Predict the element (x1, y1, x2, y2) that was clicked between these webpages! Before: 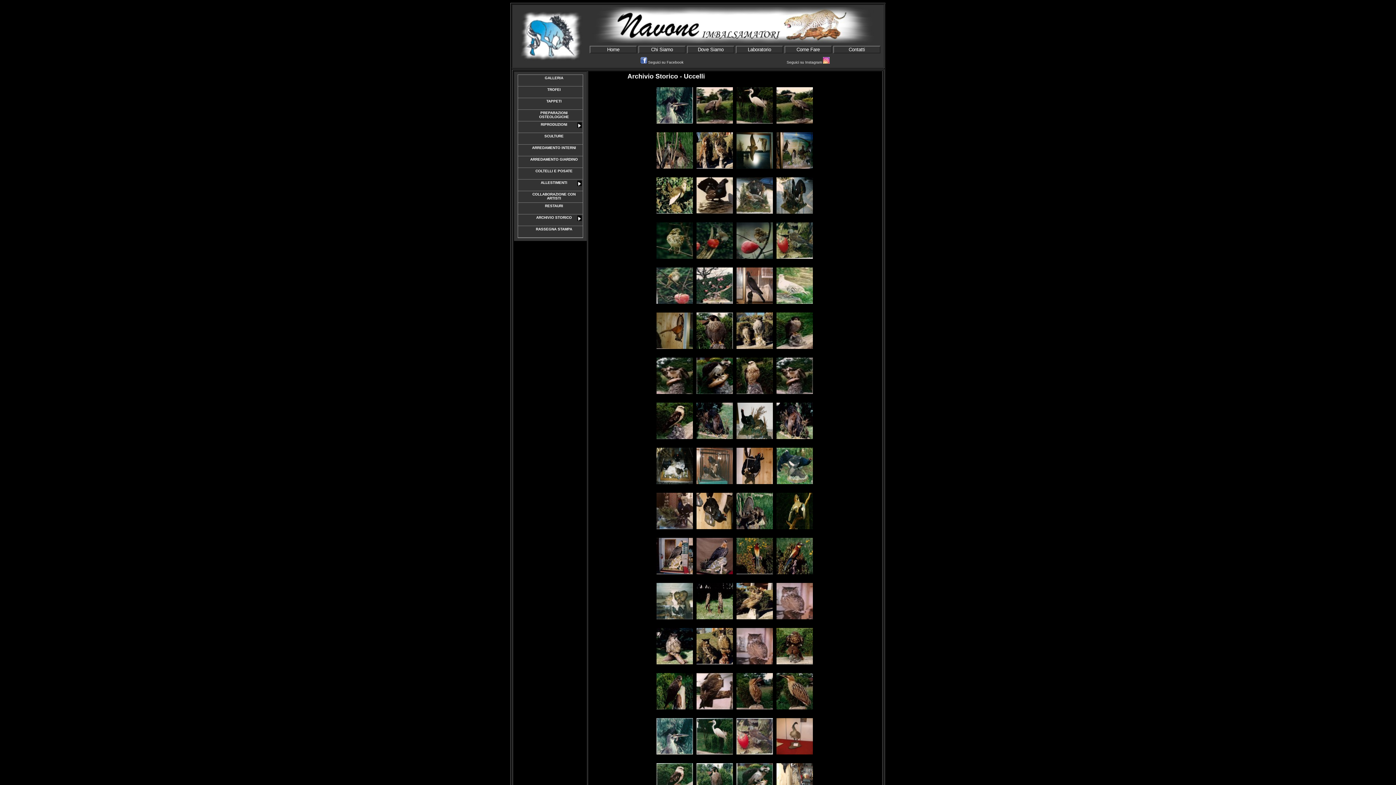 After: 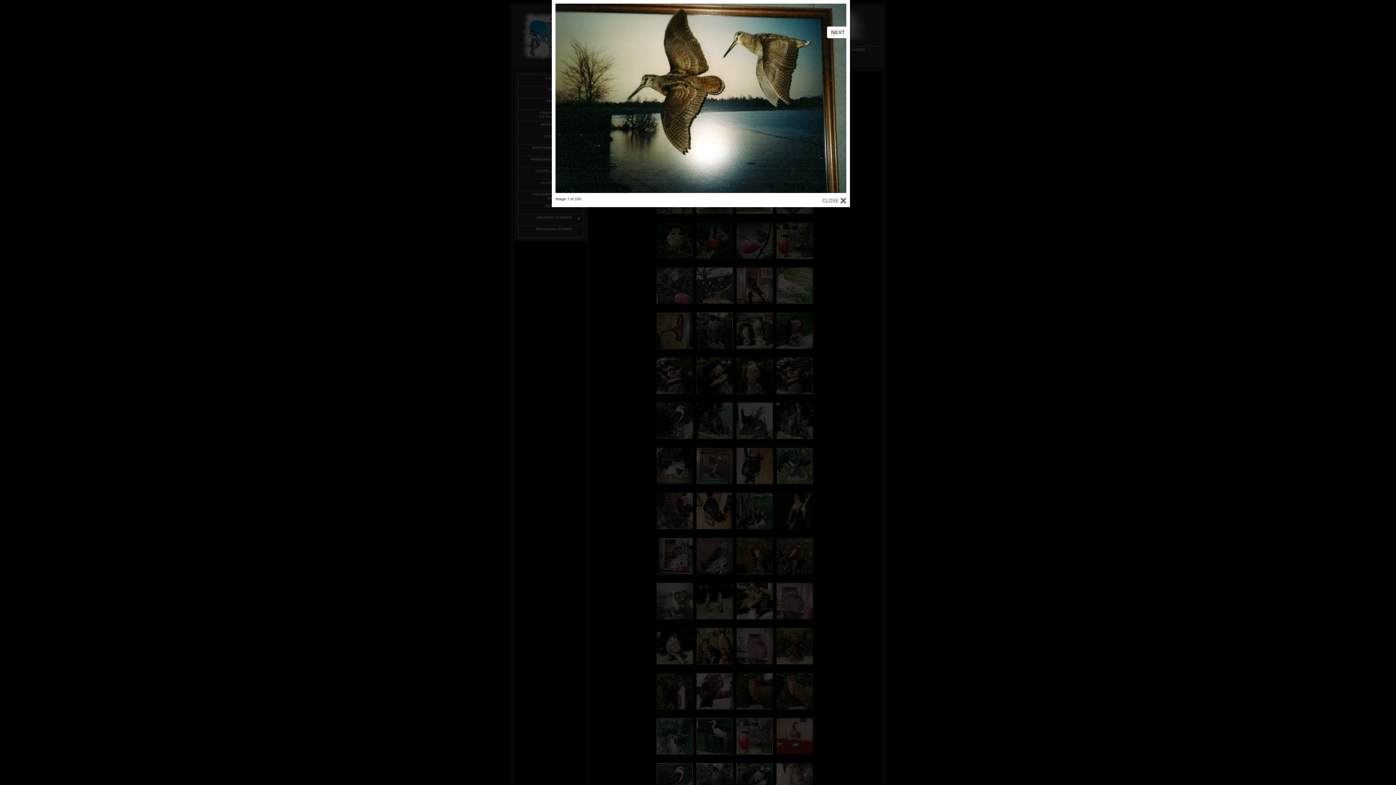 Action: bbox: (736, 165, 773, 169)